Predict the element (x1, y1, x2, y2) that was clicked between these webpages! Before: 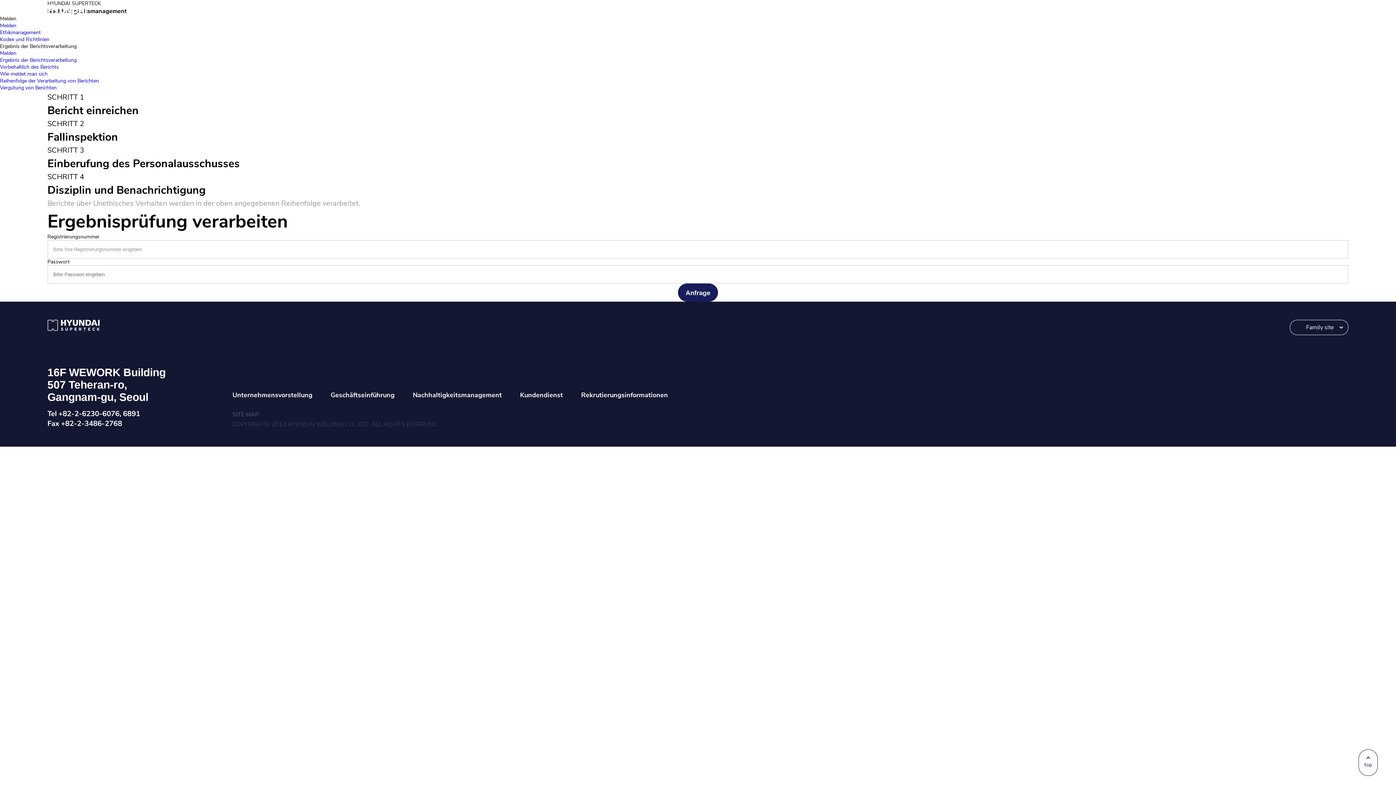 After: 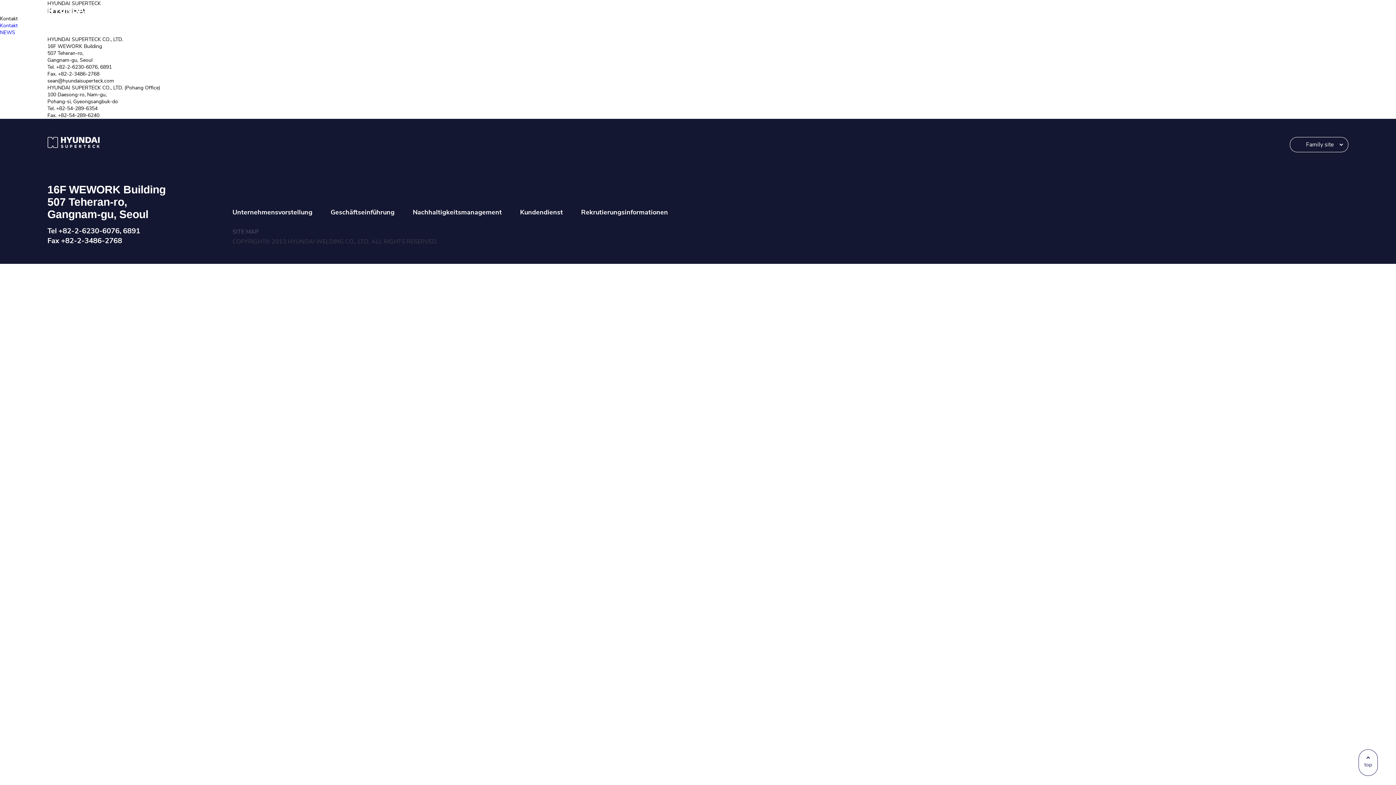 Action: bbox: (1238, 8, 1248, 15)